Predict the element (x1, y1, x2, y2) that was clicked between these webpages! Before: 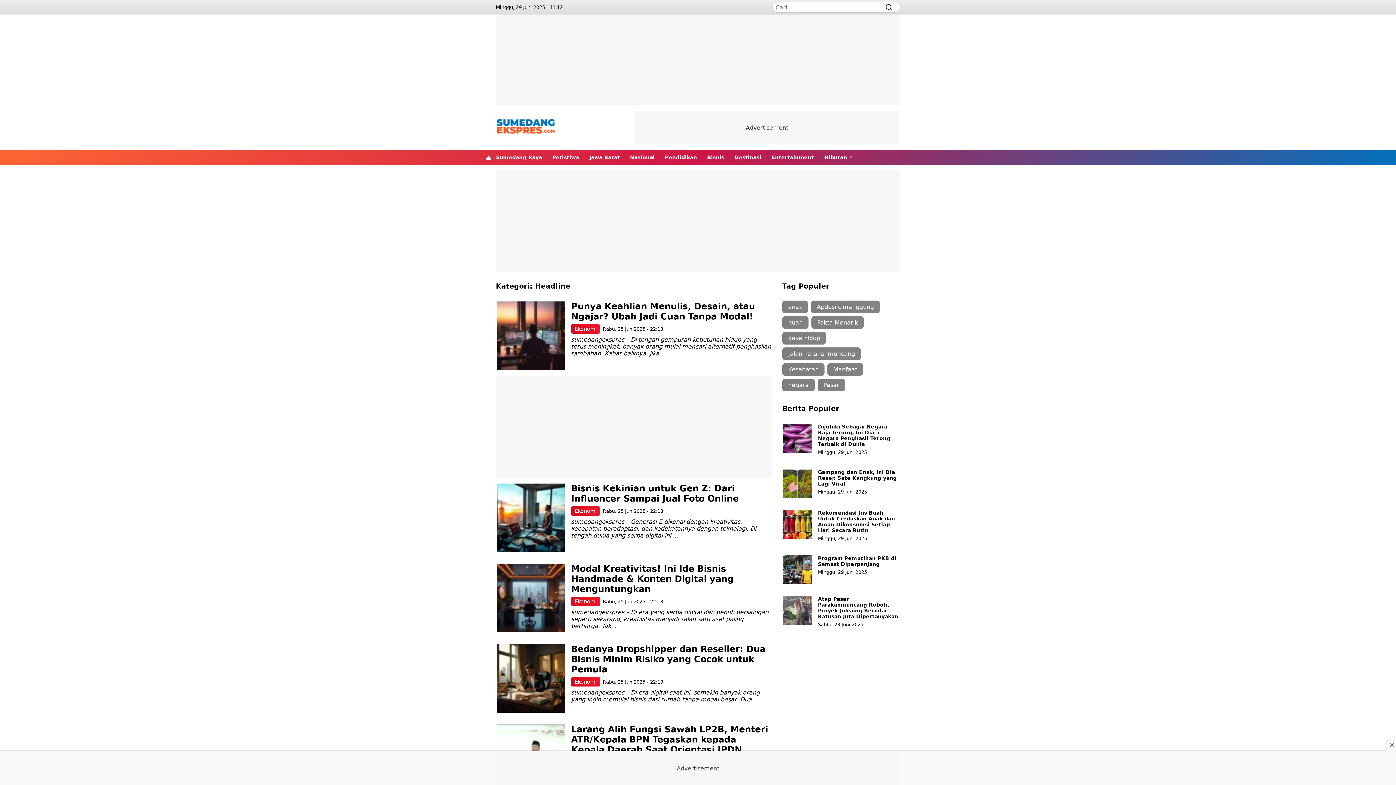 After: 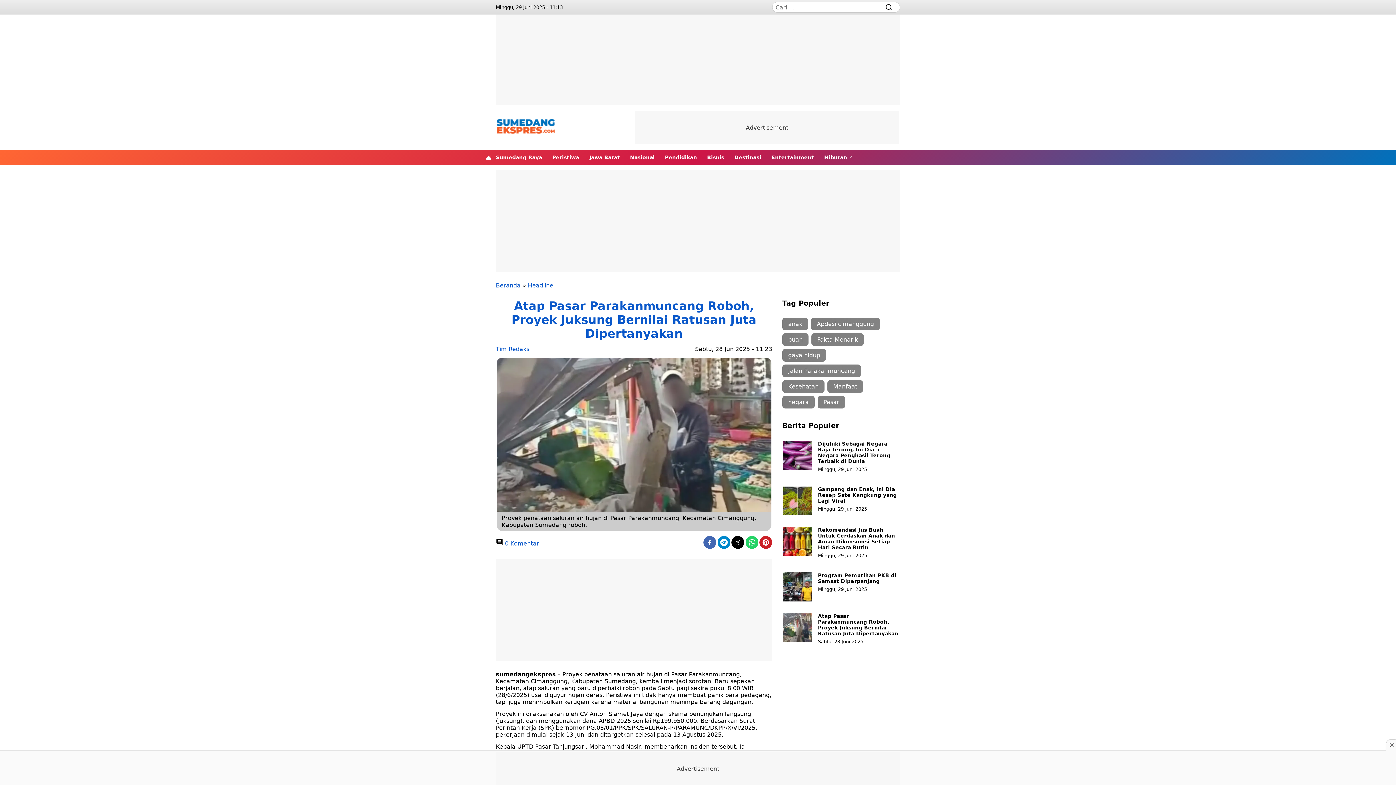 Action: bbox: (783, 596, 812, 625)